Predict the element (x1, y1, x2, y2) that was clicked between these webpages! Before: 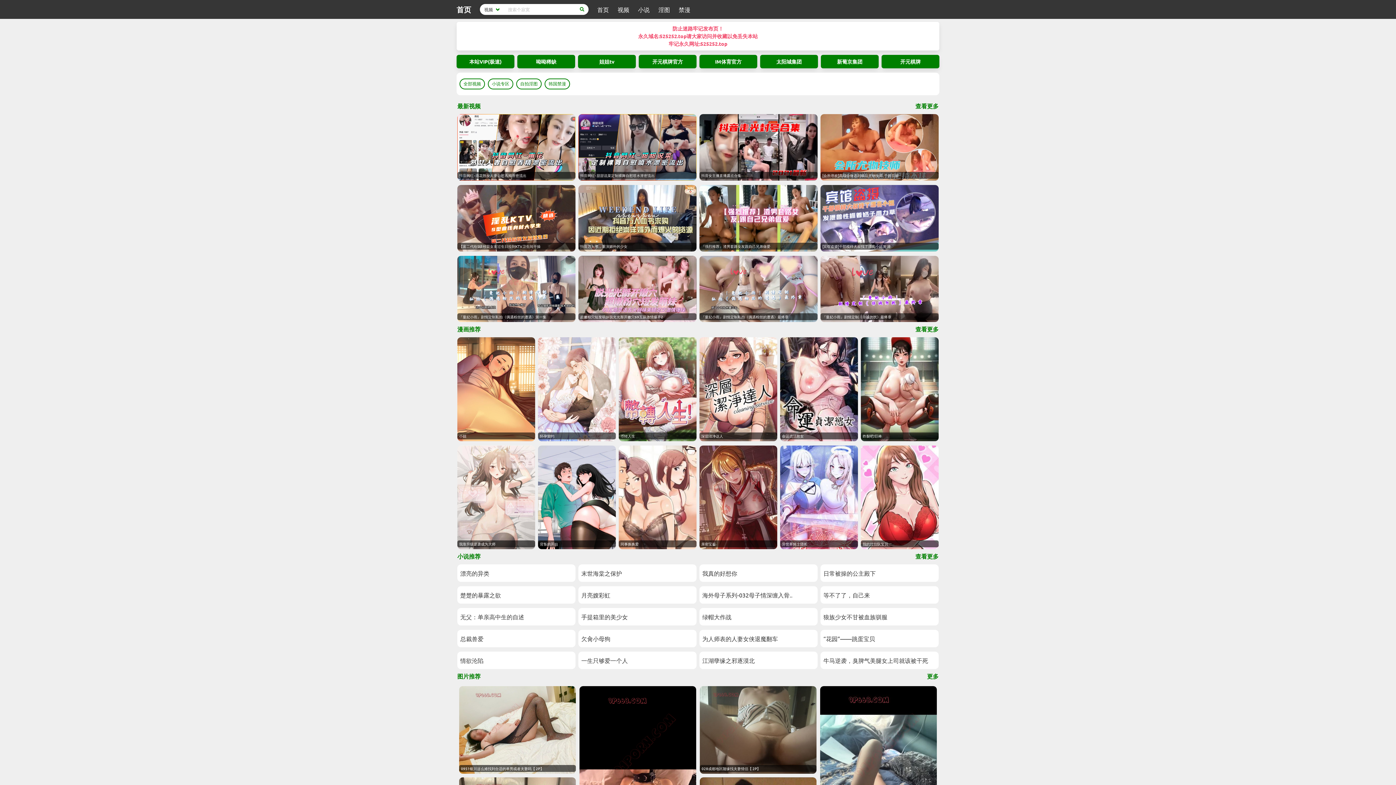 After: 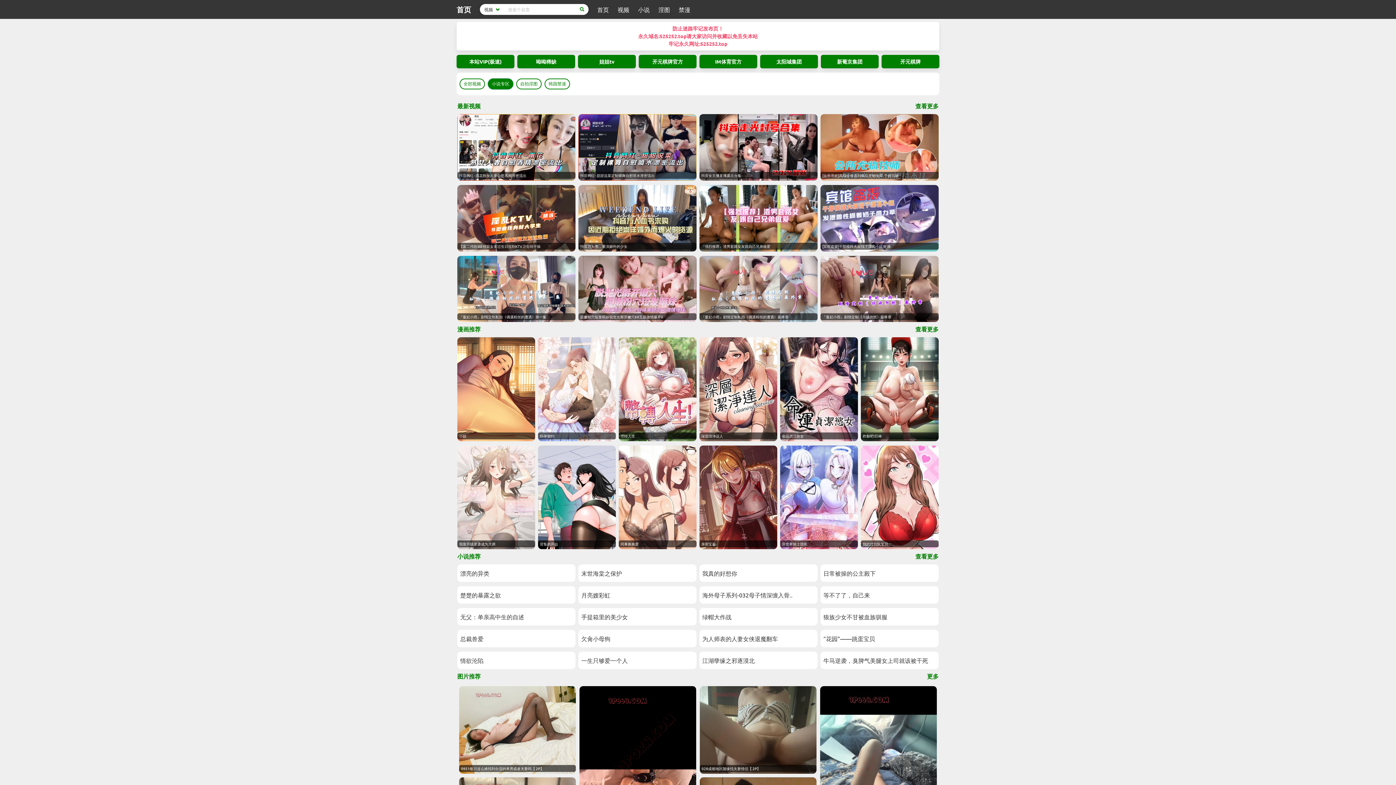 Action: bbox: (488, 78, 513, 89) label: 小说专区